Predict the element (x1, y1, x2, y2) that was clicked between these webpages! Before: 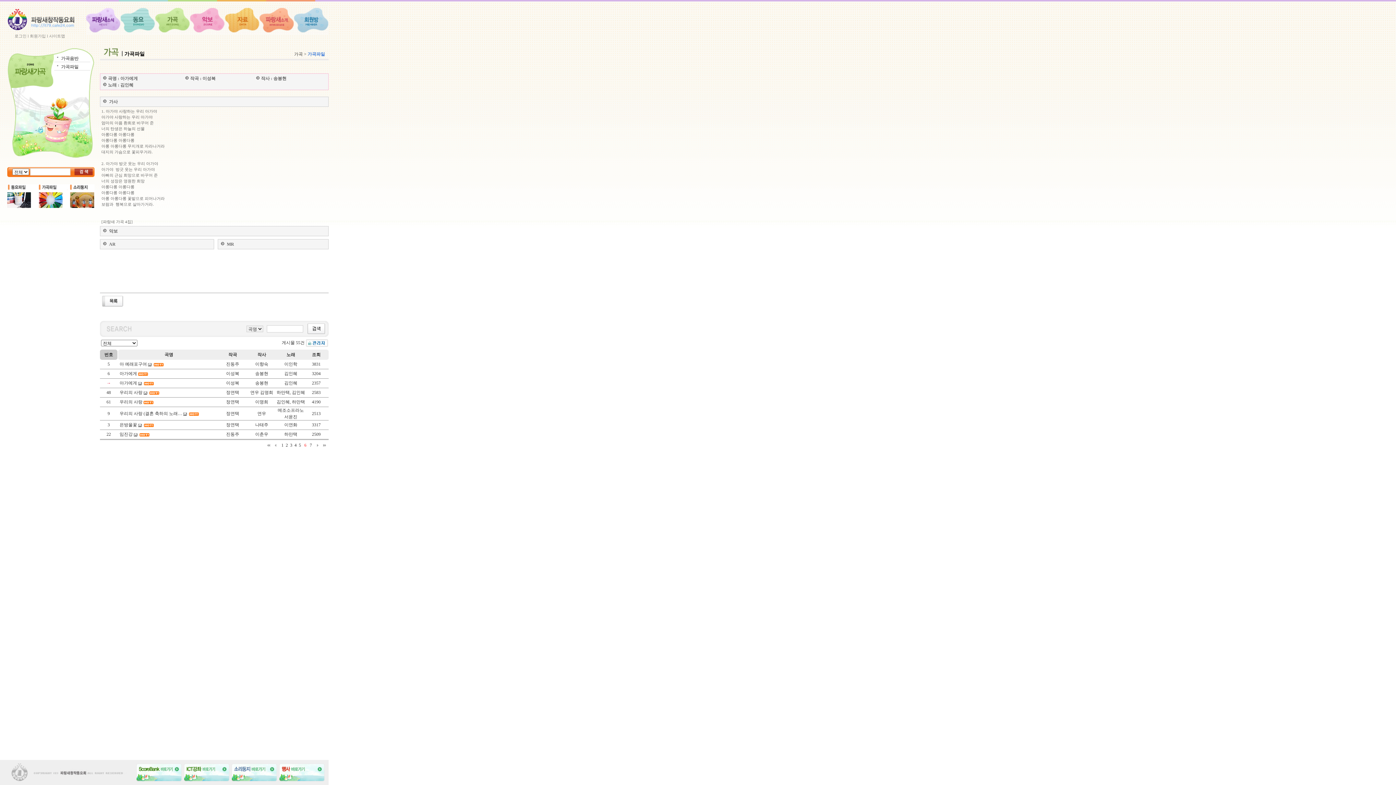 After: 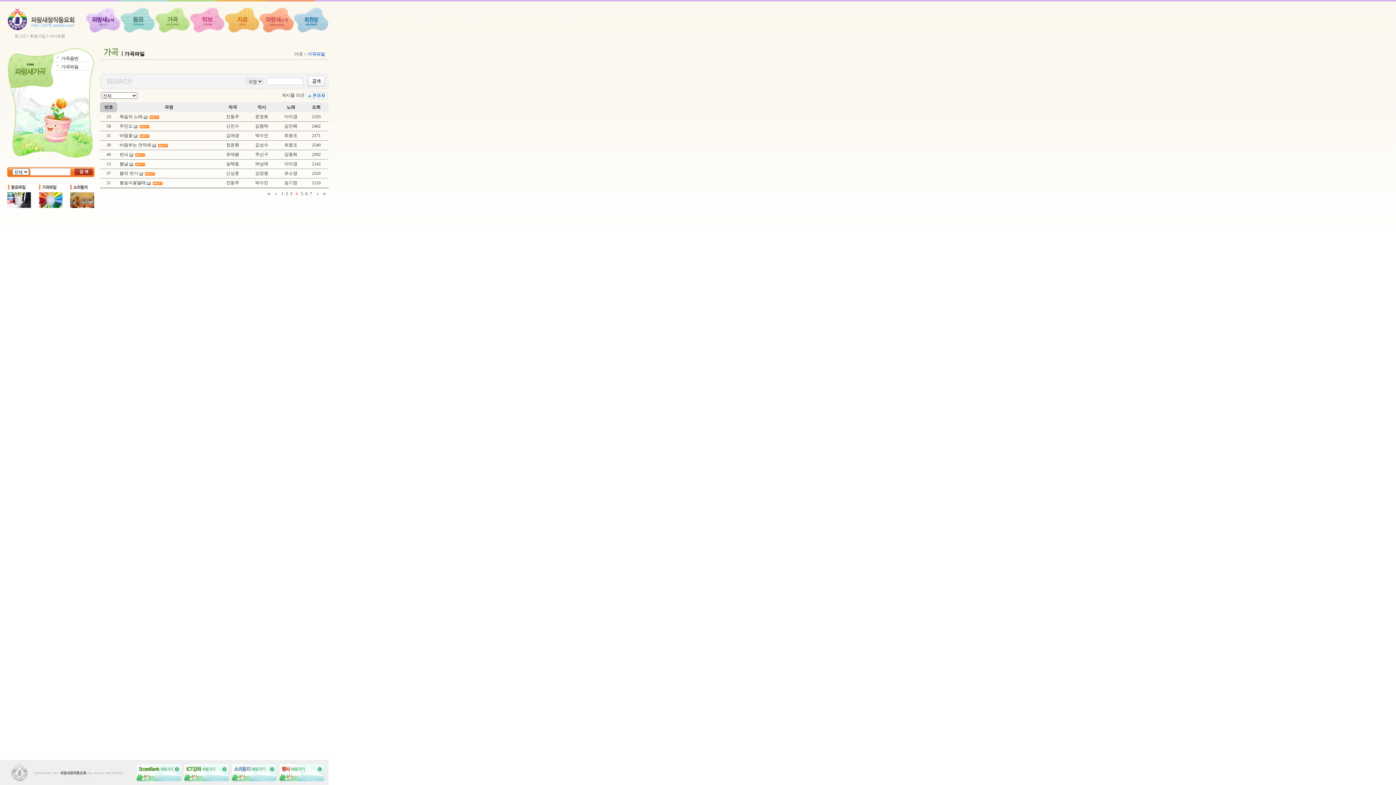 Action: bbox: (293, 442, 297, 448) label:  4 